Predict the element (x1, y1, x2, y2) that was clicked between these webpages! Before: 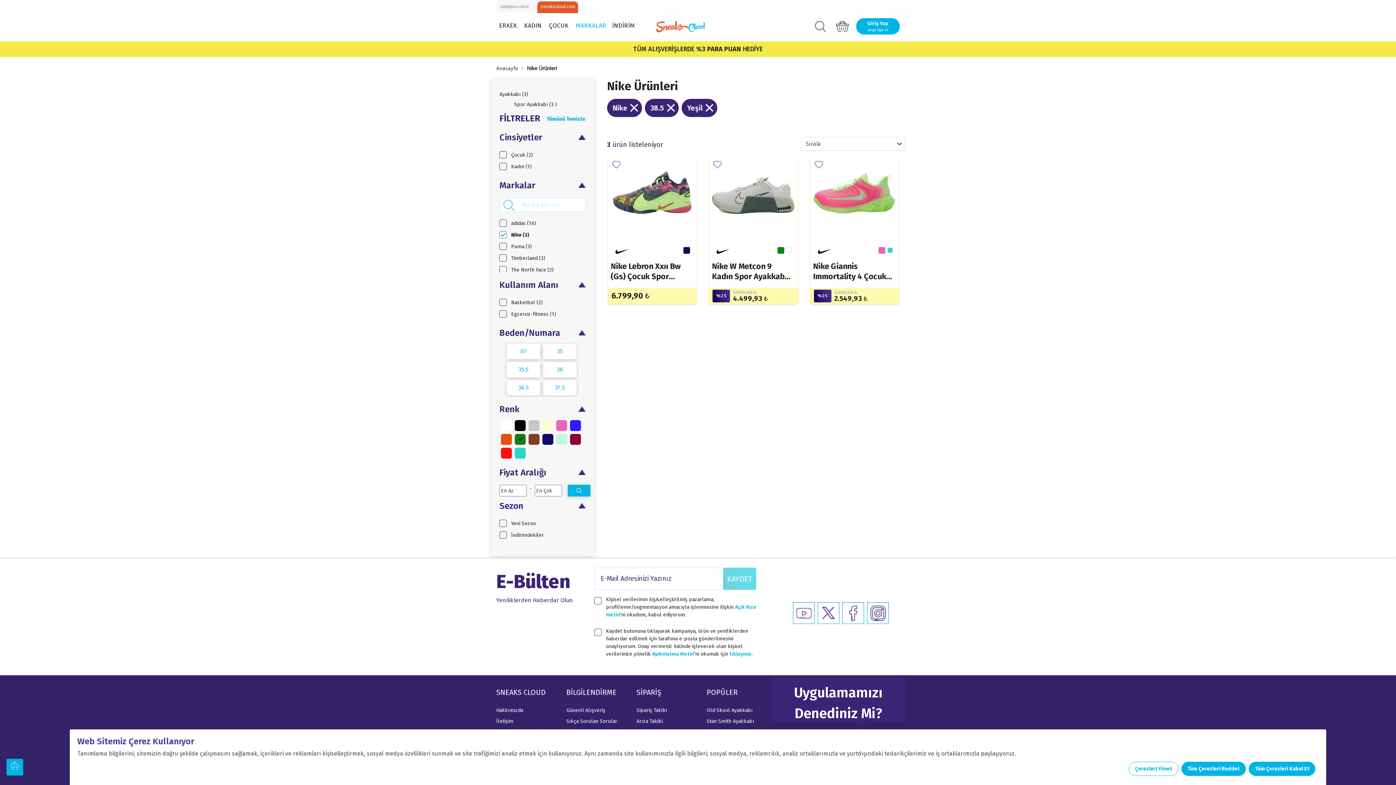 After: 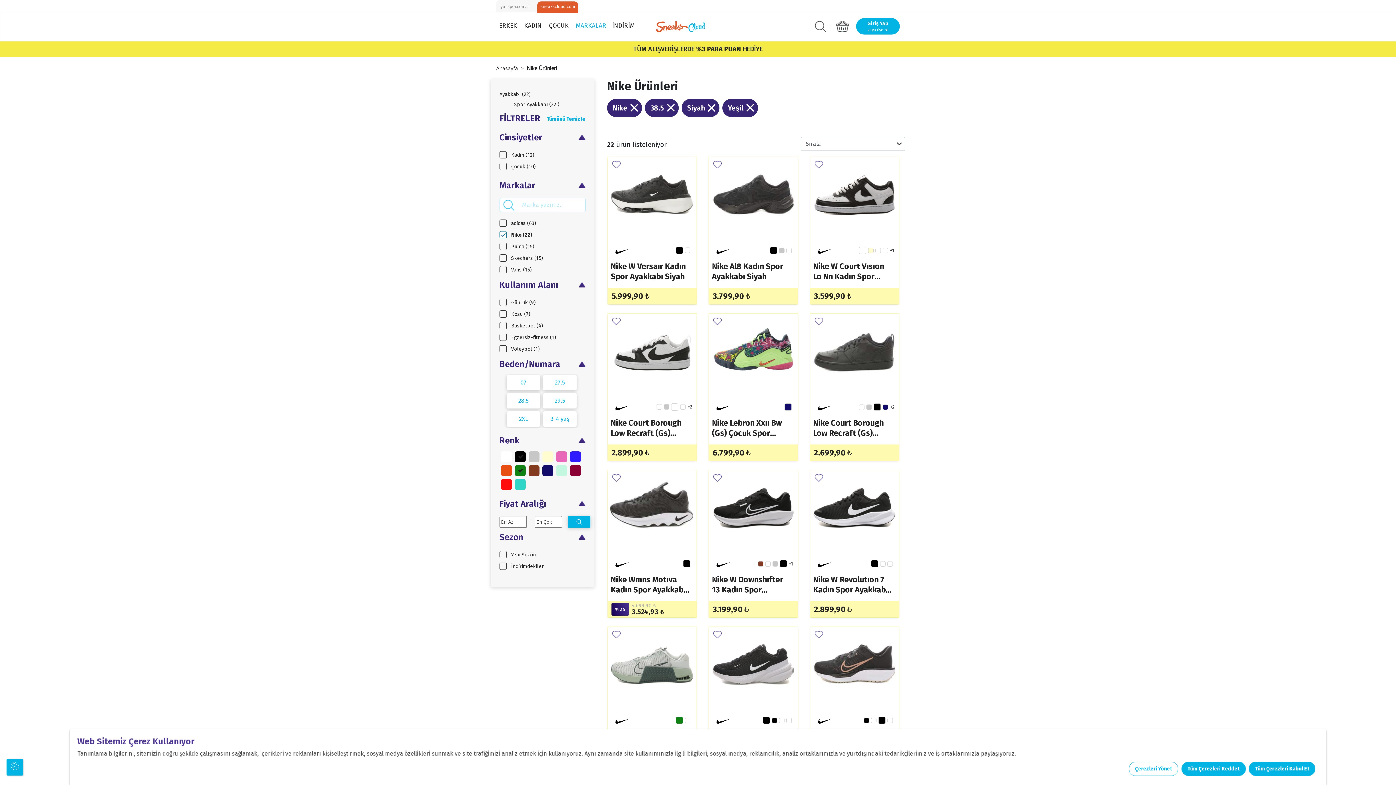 Action: bbox: (514, 420, 525, 431) label: Siyah